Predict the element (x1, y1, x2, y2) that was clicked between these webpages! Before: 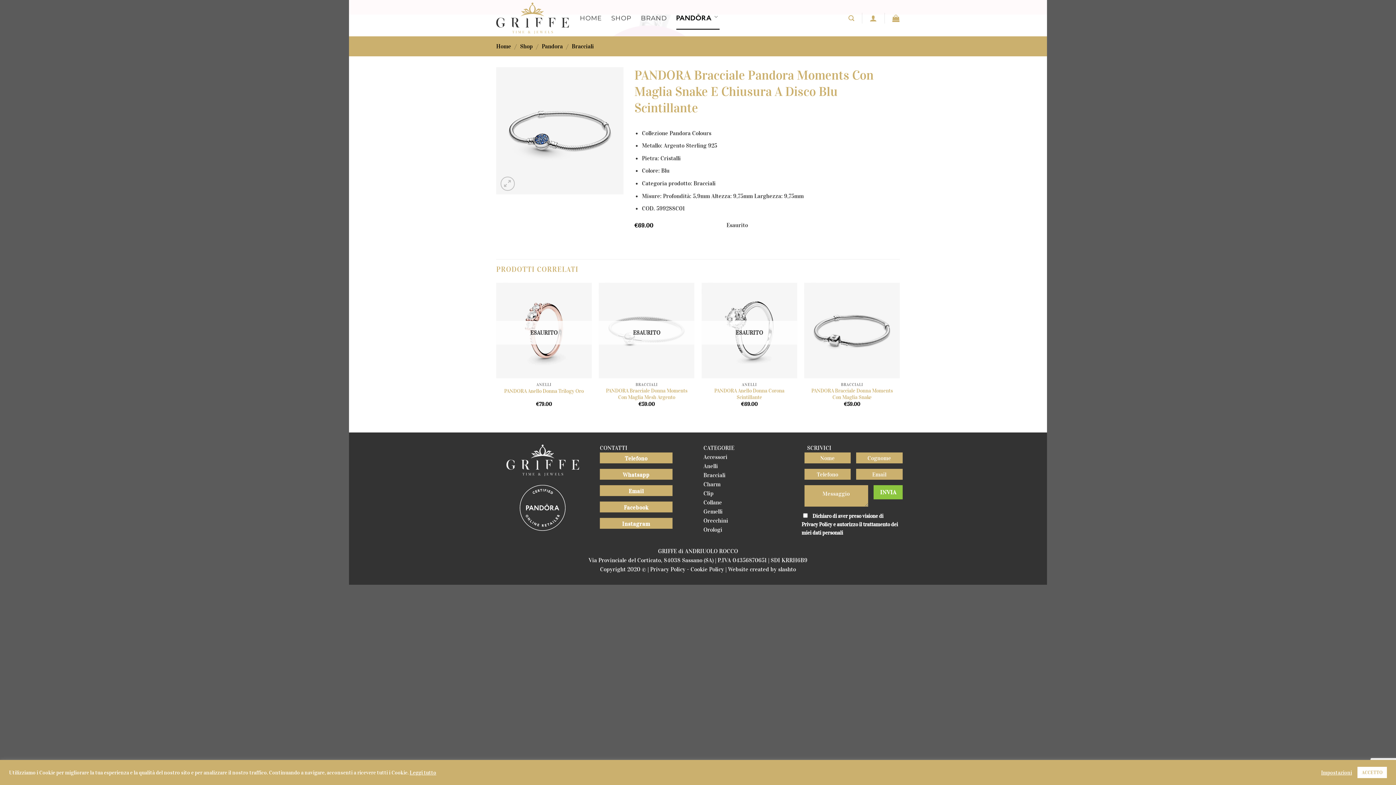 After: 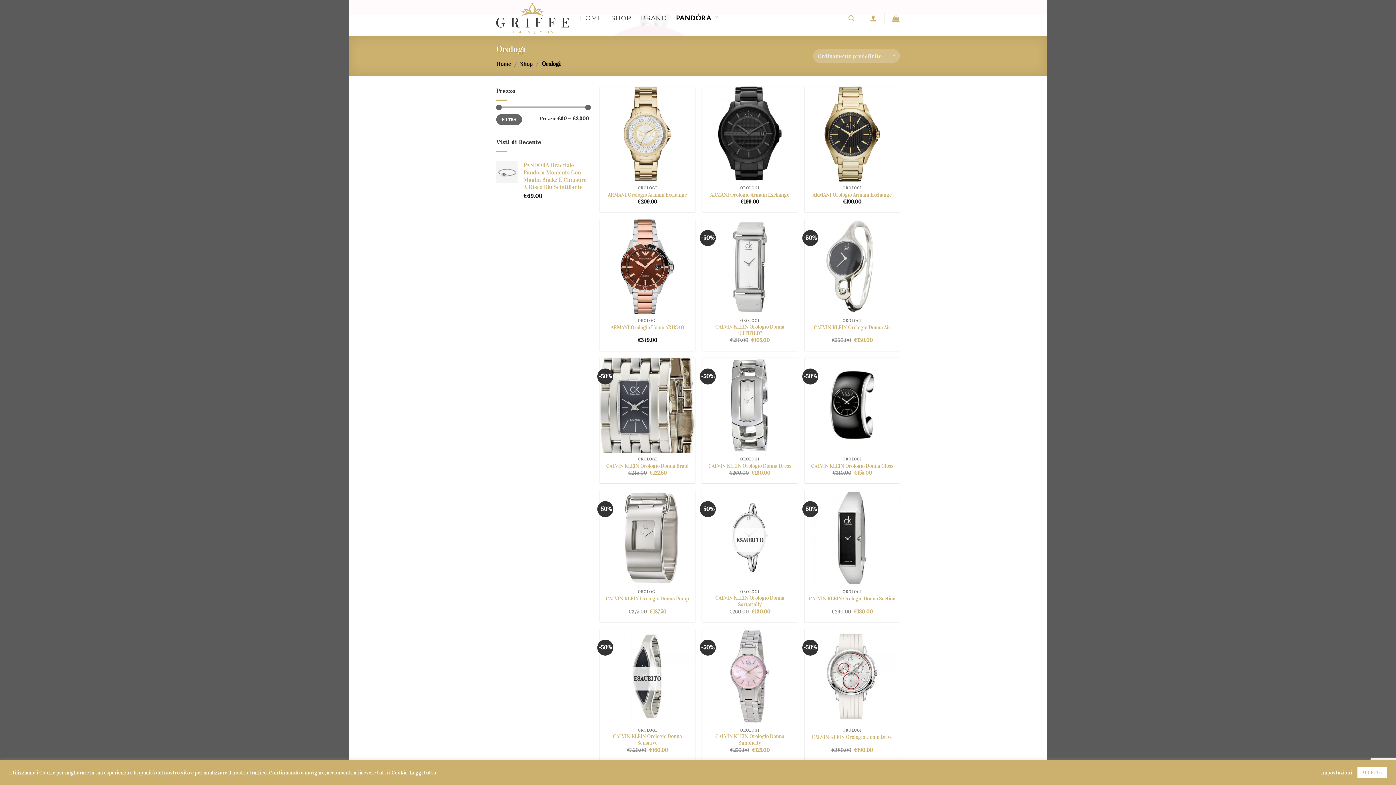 Action: bbox: (703, 526, 722, 533) label: Orologi